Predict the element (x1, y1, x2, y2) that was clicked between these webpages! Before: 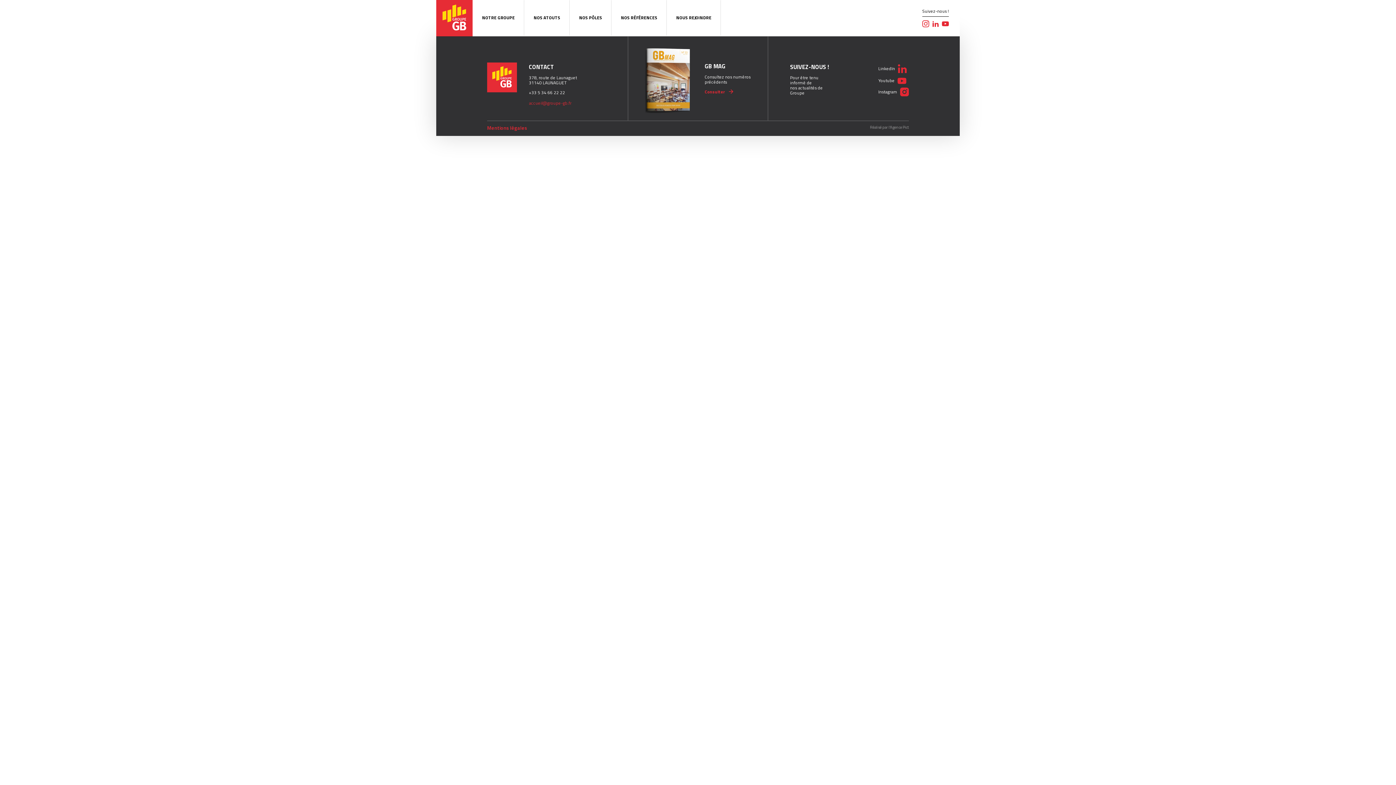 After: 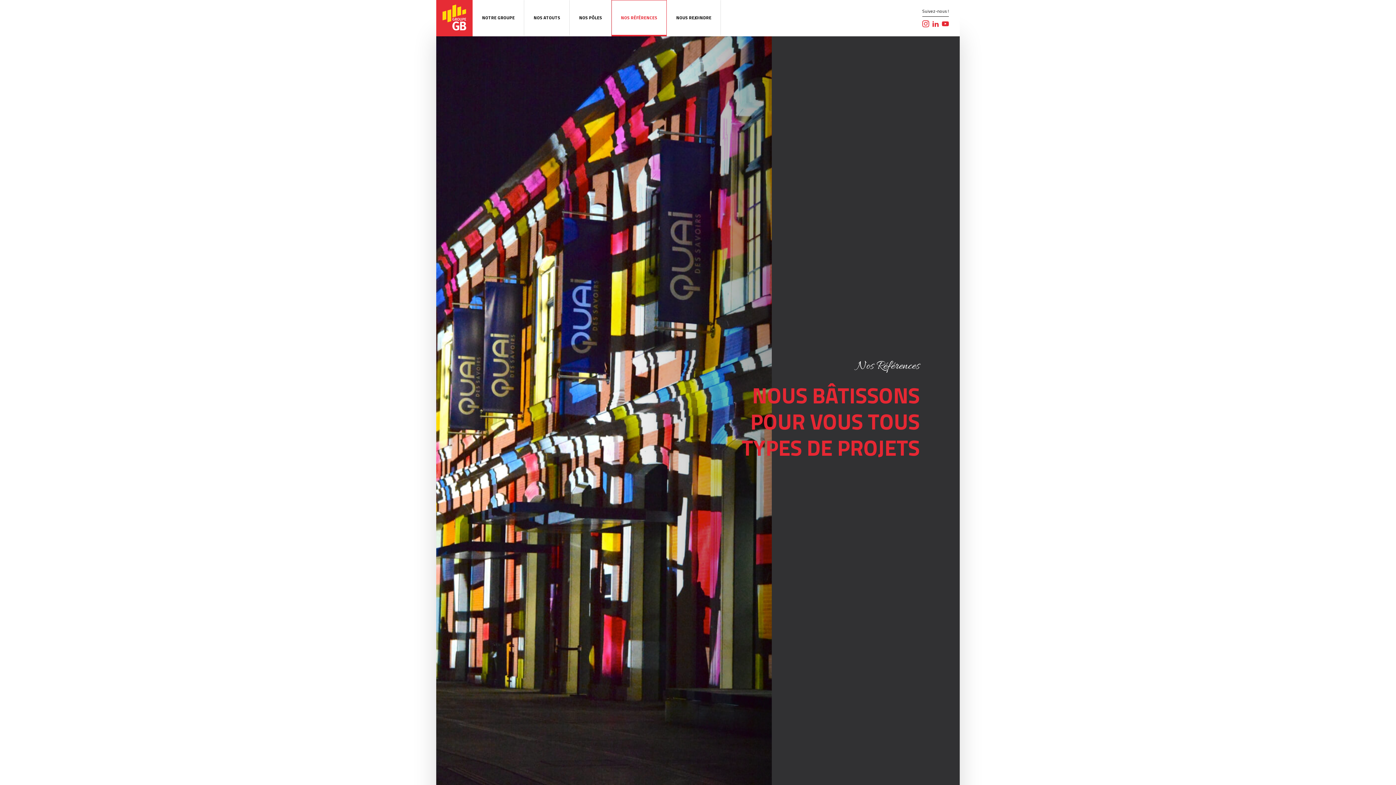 Action: bbox: (611, 0, 666, 36) label: NOS RÉFÉRENCES